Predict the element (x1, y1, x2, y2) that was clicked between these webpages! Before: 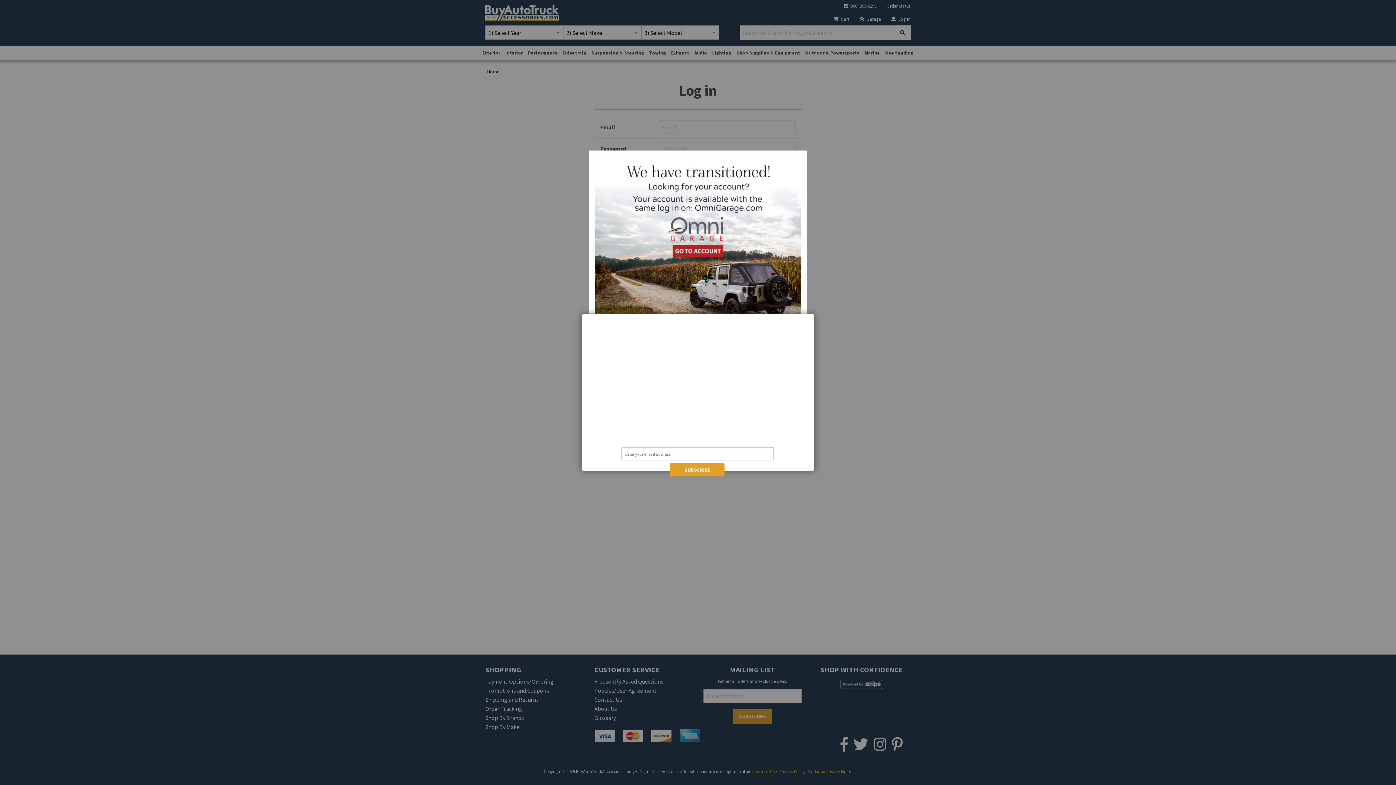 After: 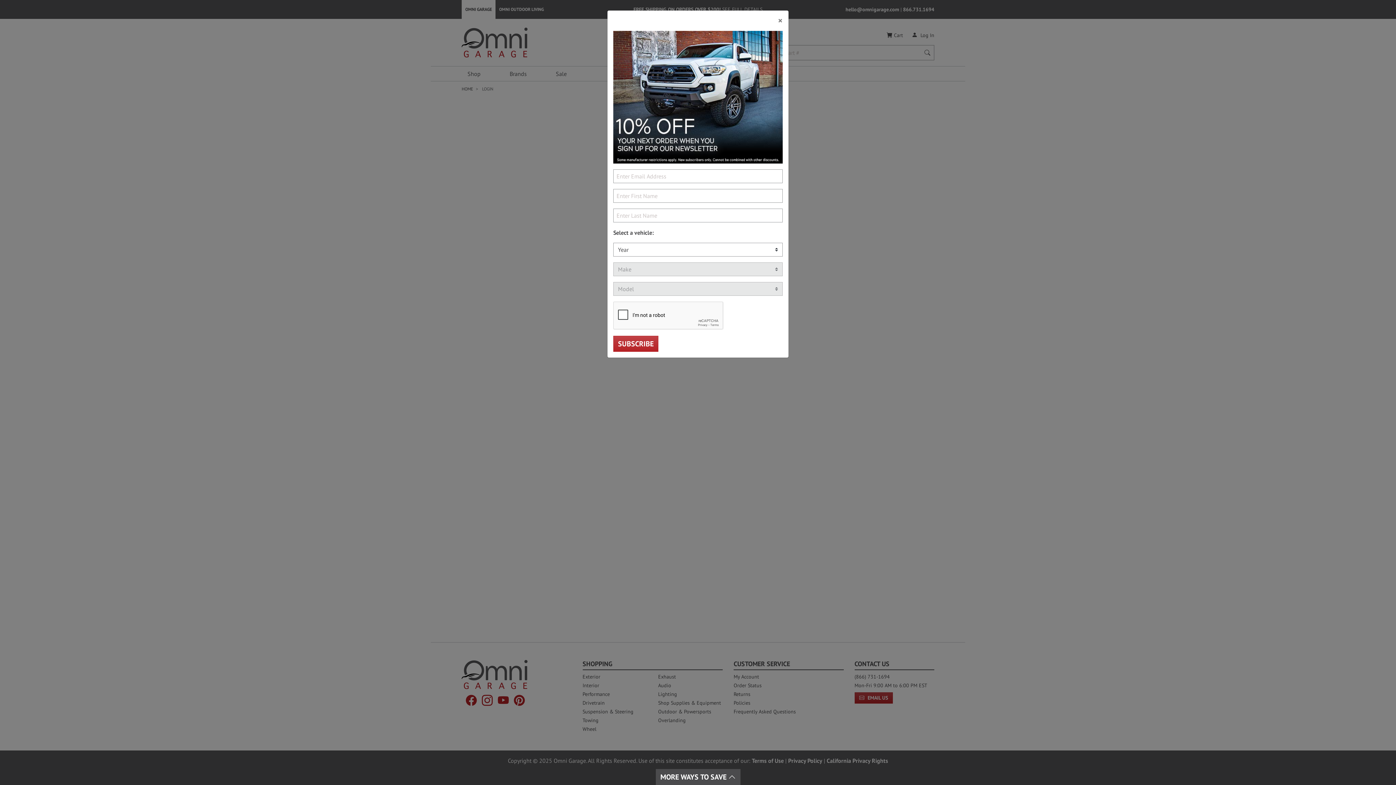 Action: bbox: (595, 237, 801, 244)